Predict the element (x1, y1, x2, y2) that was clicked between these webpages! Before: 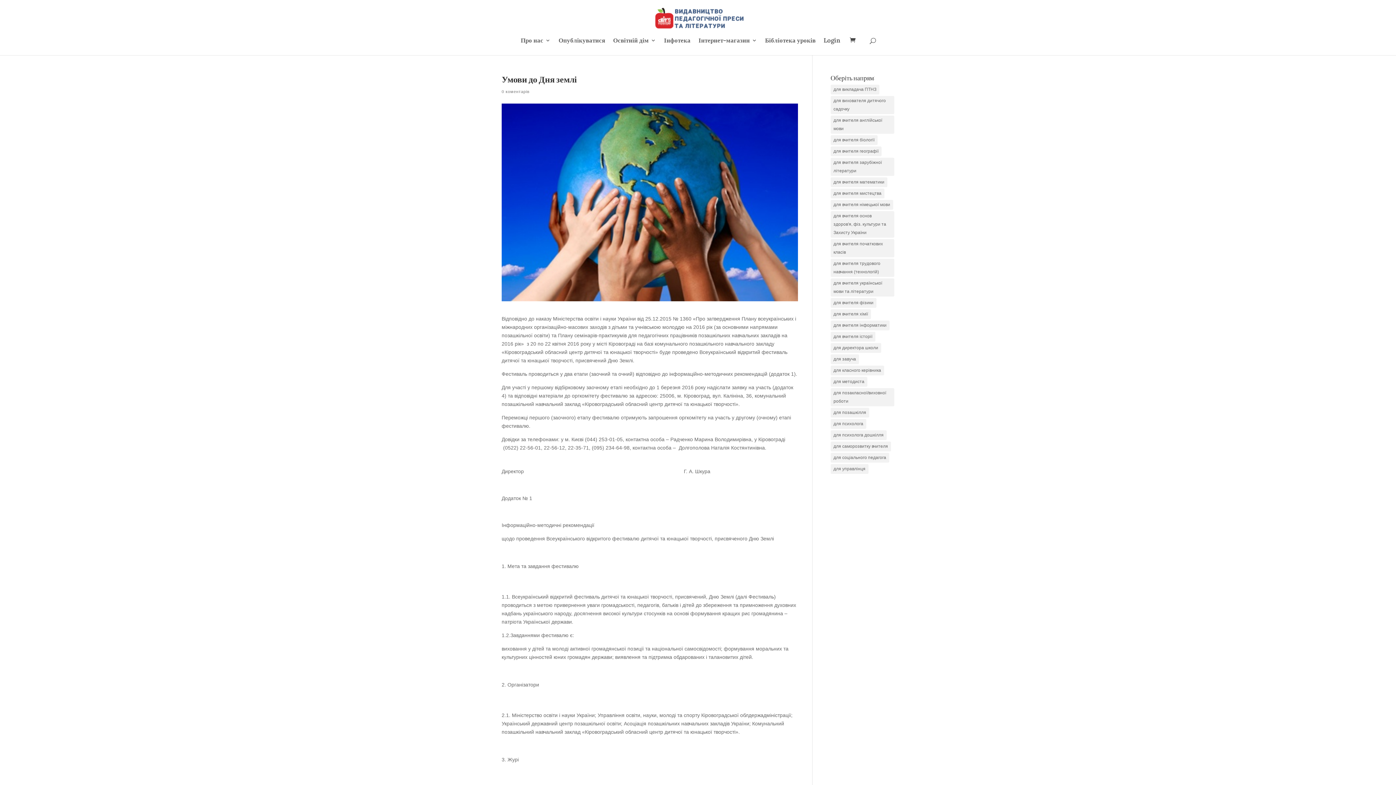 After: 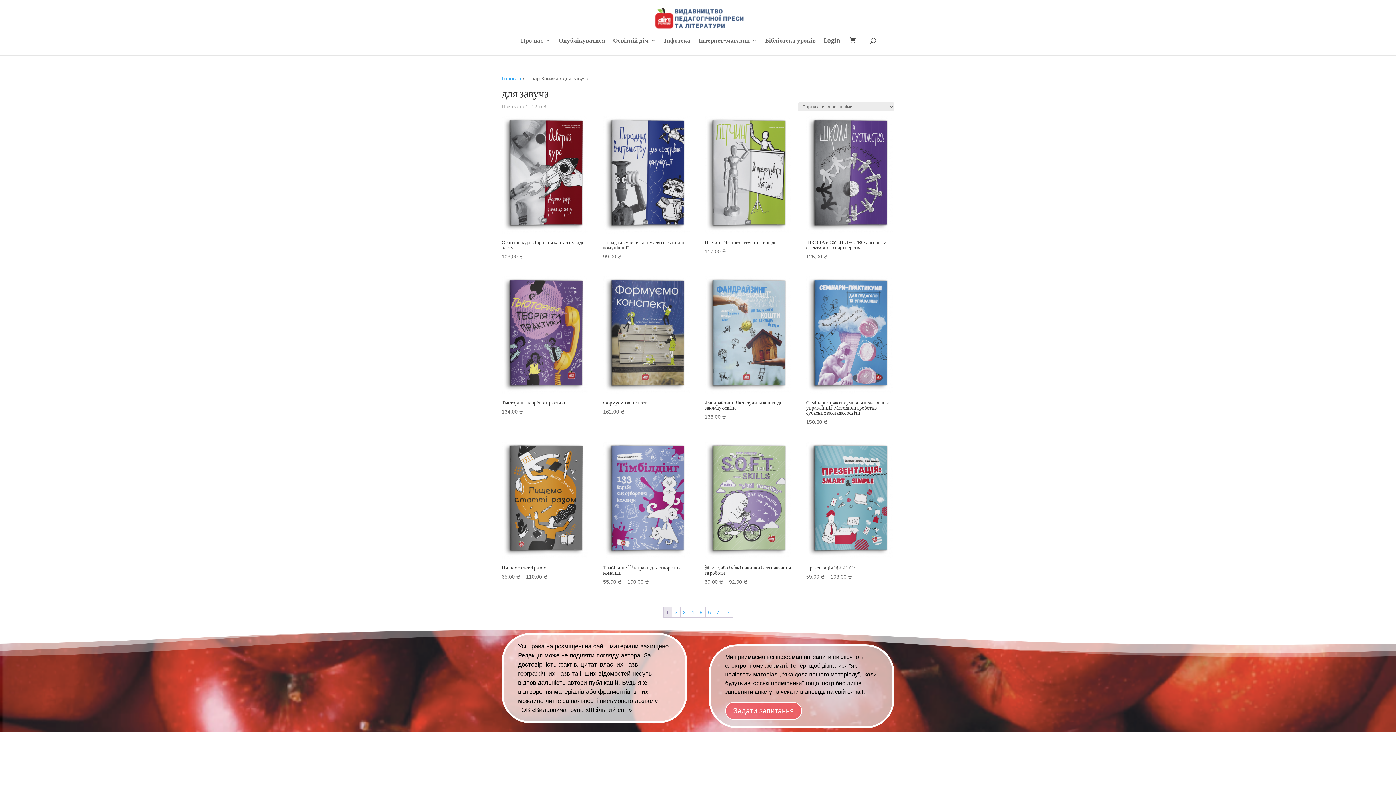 Action: bbox: (830, 354, 859, 364) label: для завуча (88 елементів)